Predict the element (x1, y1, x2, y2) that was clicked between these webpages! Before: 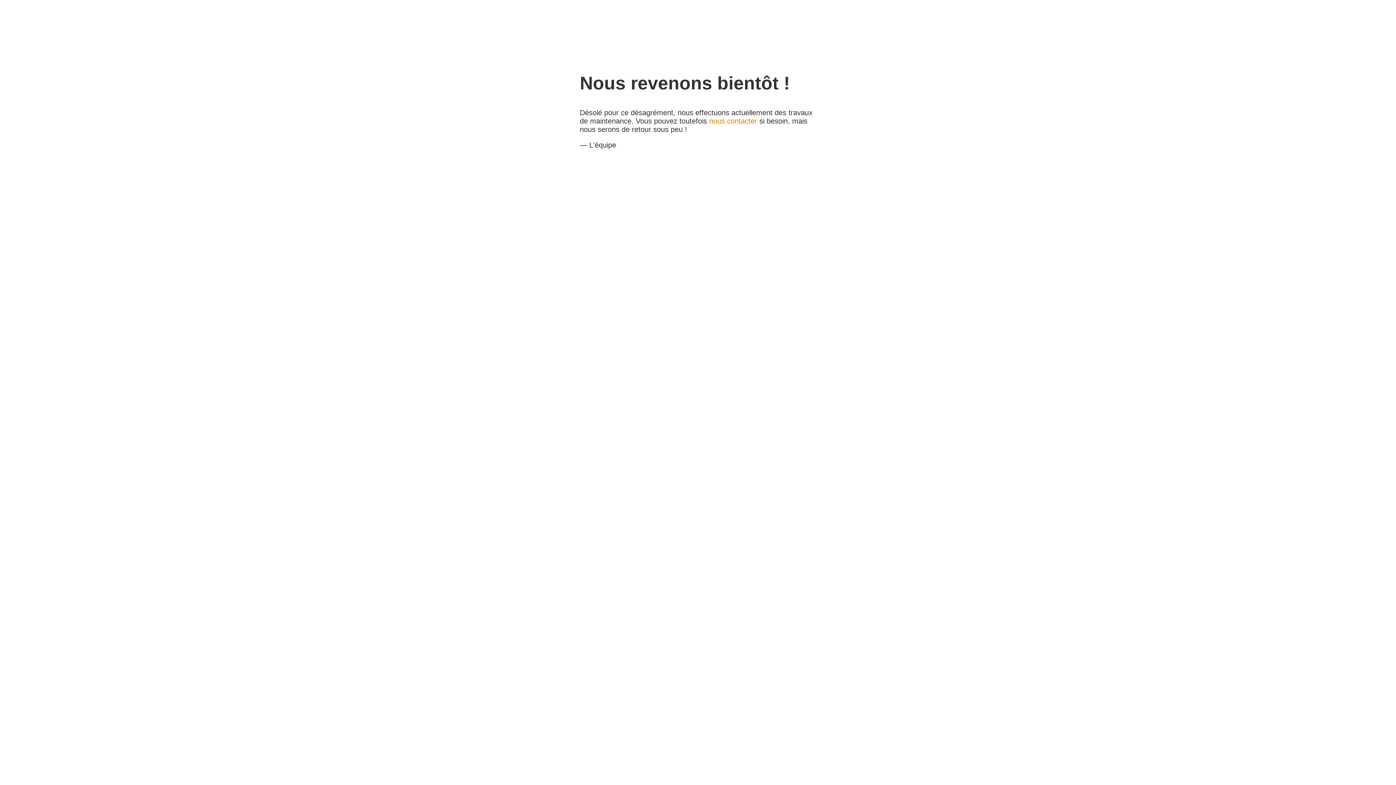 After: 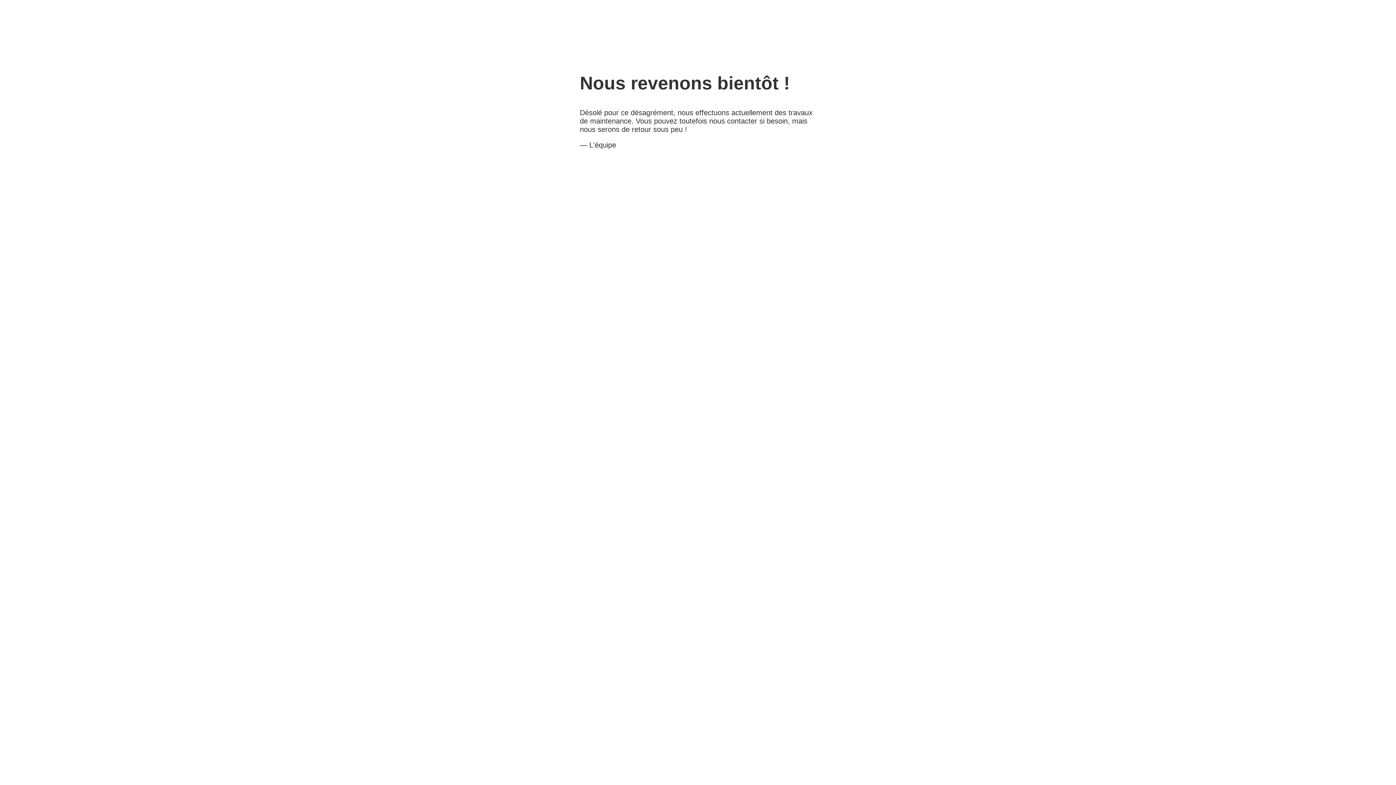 Action: bbox: (709, 117, 757, 125) label: nous contacter